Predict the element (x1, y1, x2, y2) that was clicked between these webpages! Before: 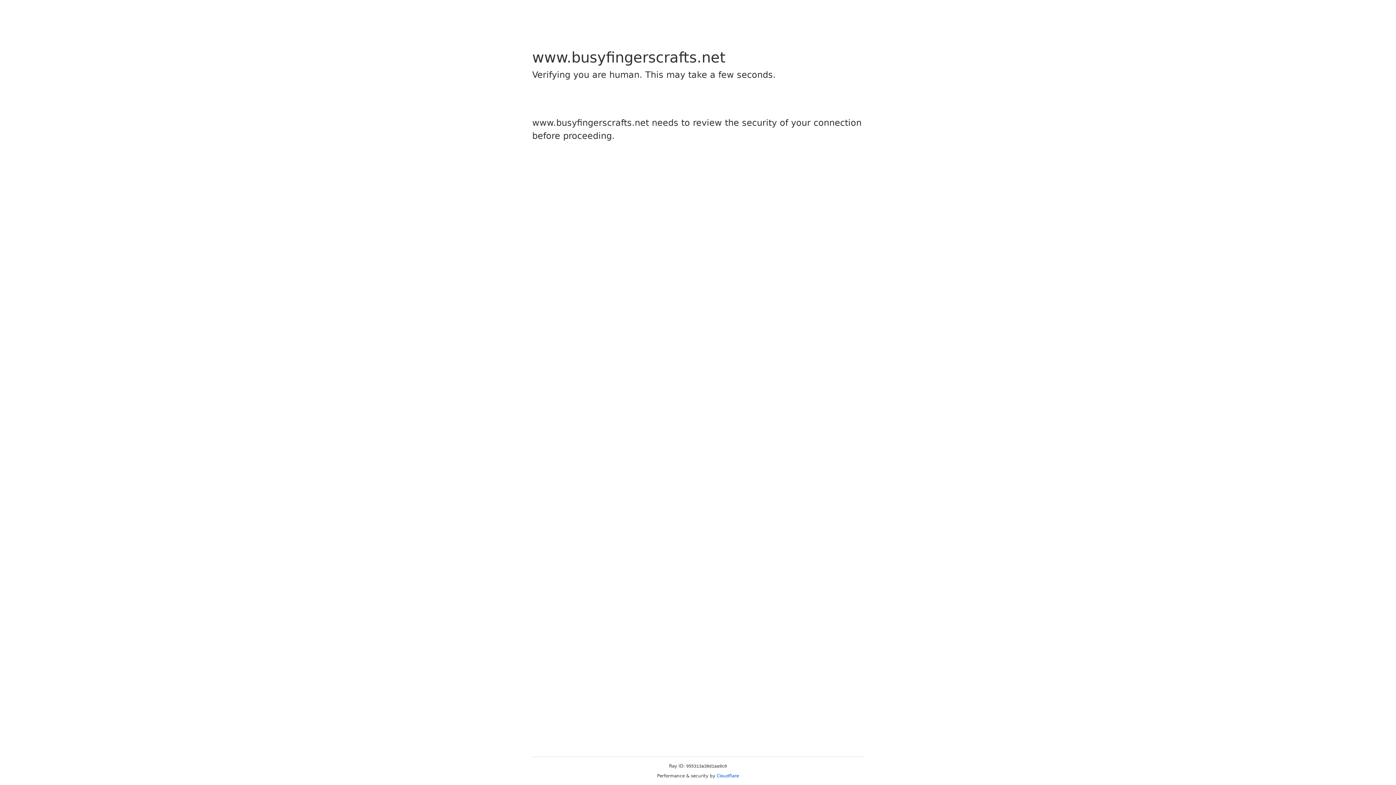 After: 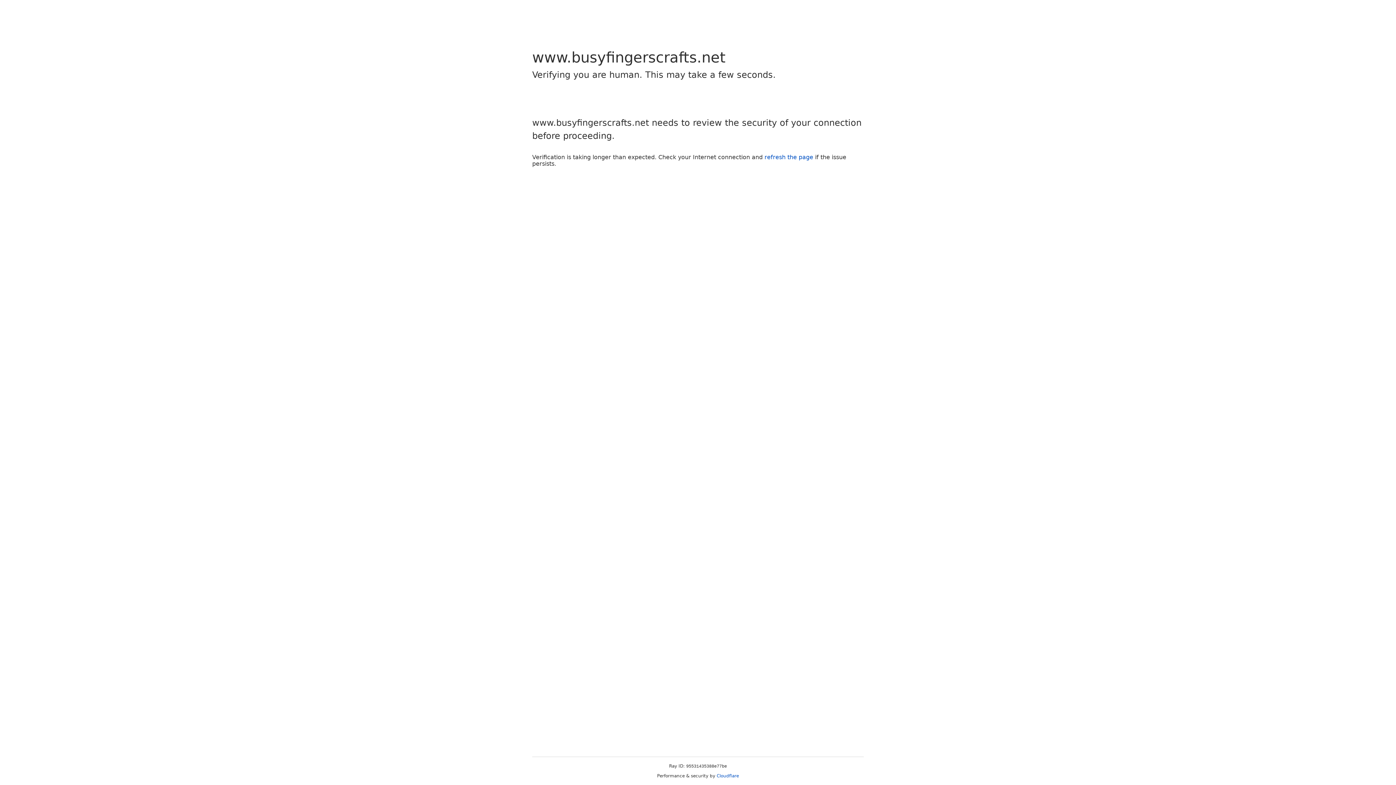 Action: bbox: (716, 773, 739, 778) label: Cloudflare